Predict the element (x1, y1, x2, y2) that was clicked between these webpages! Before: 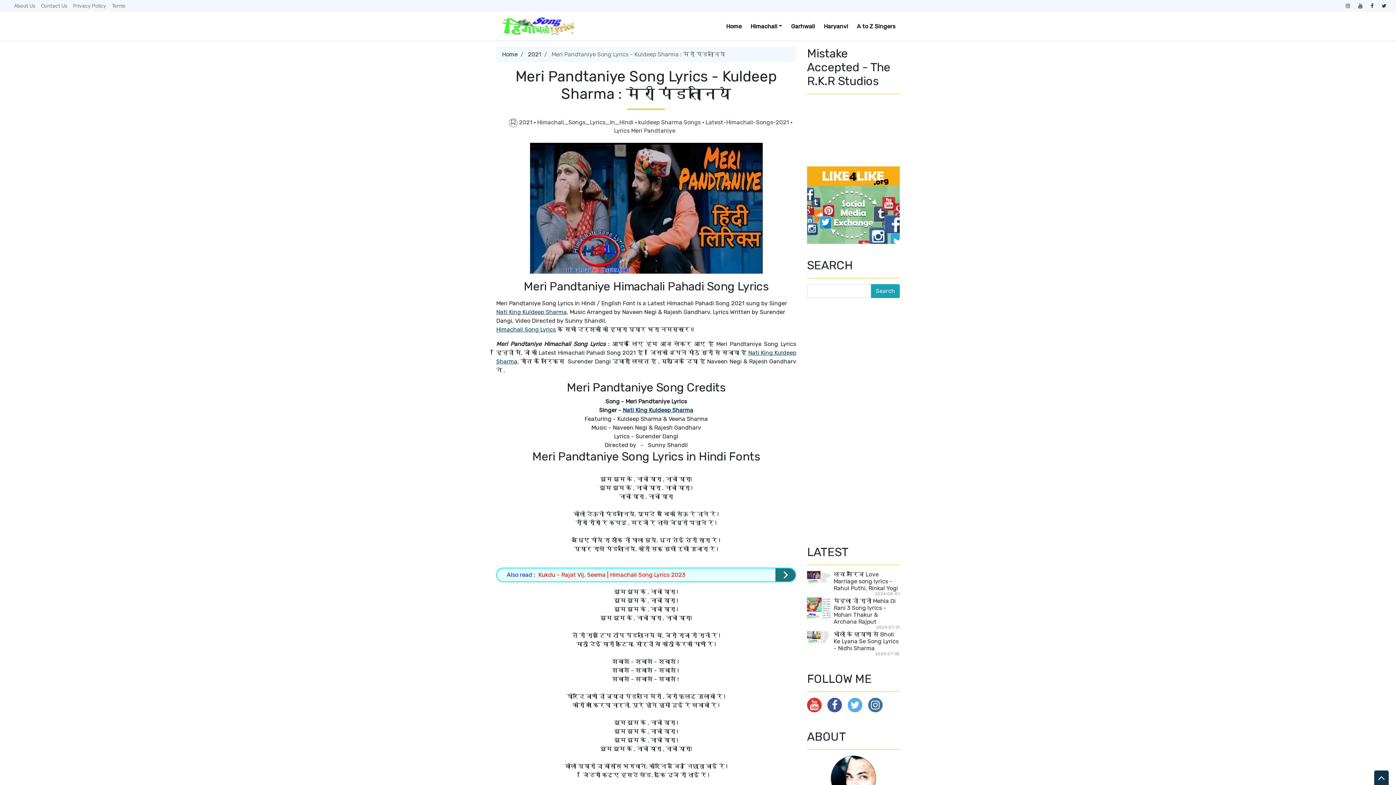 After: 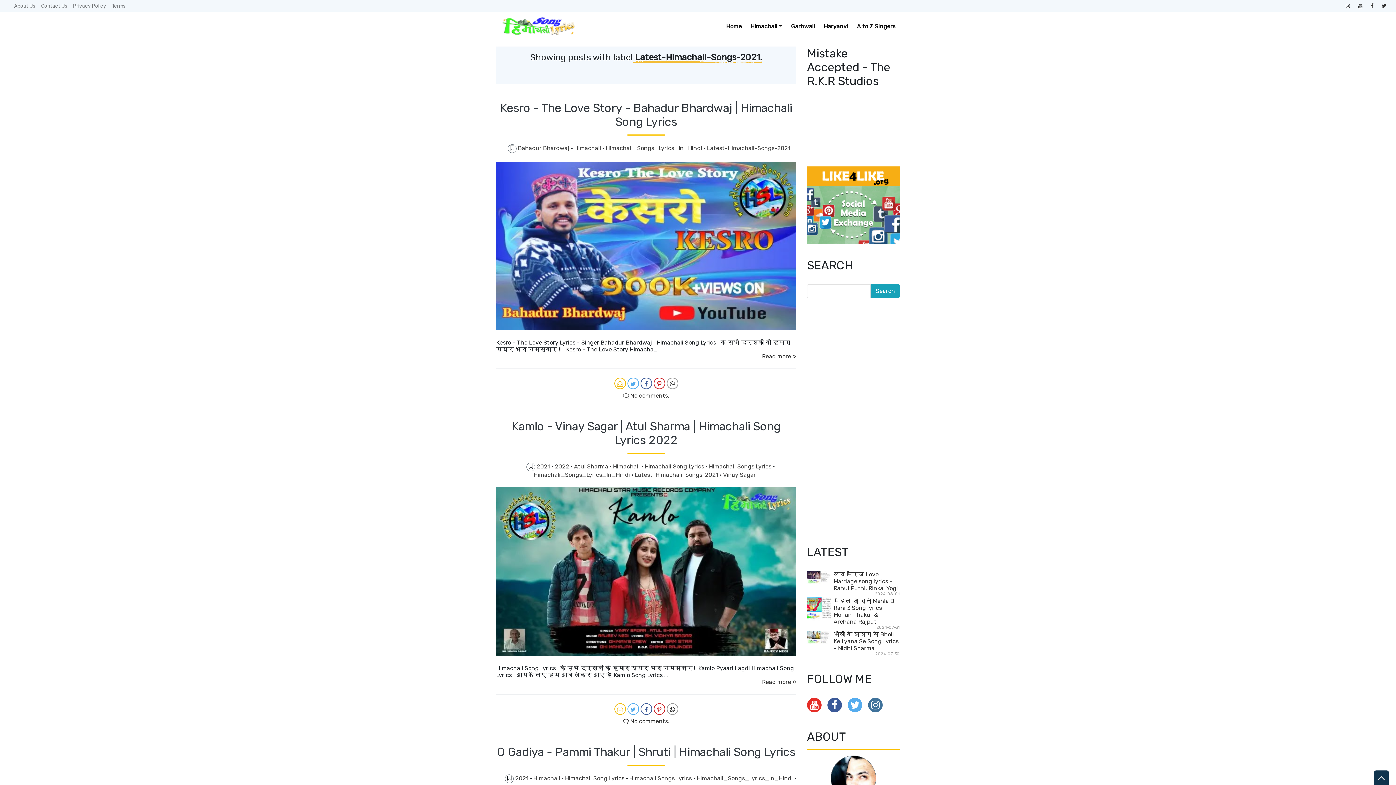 Action: label: Latest-Himachali-Songs-2021  bbox: (705, 118, 790, 125)